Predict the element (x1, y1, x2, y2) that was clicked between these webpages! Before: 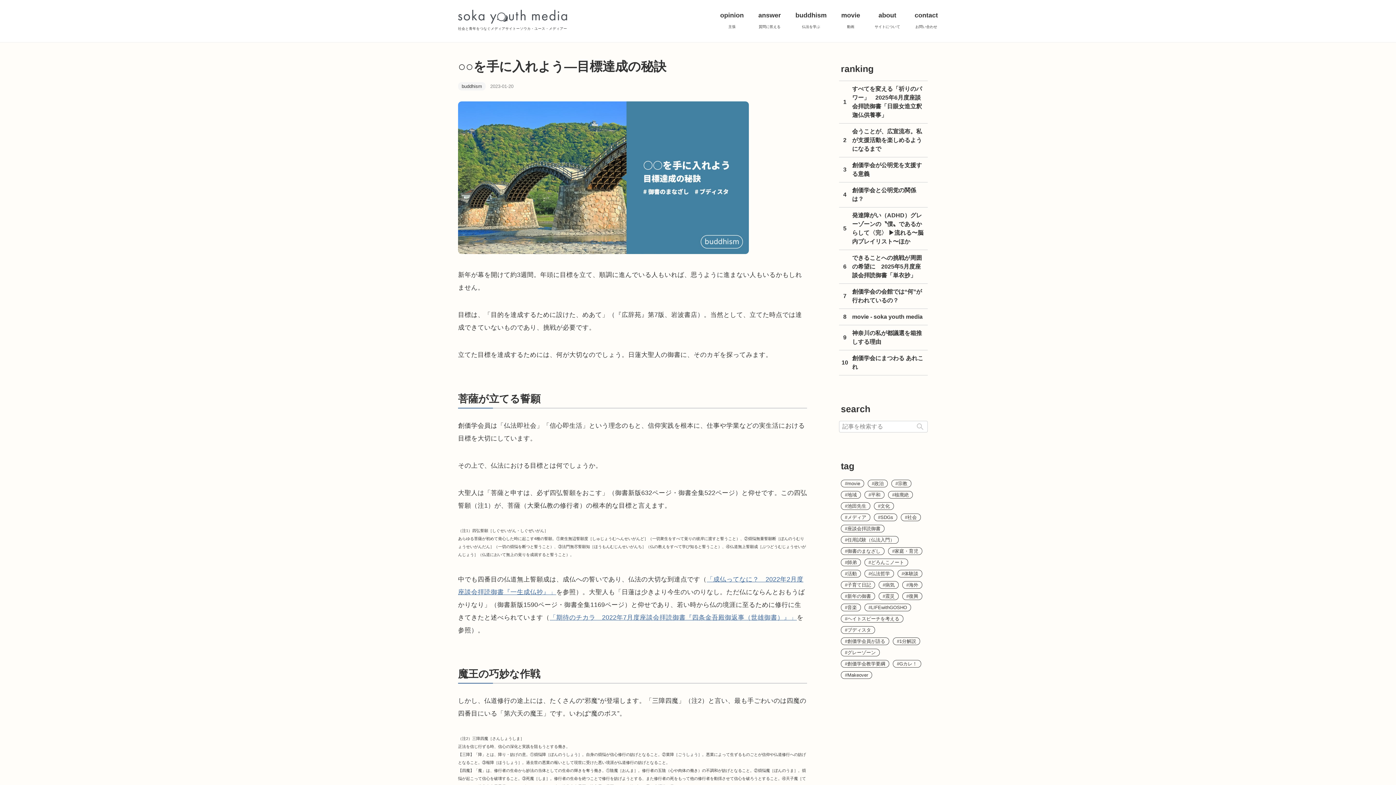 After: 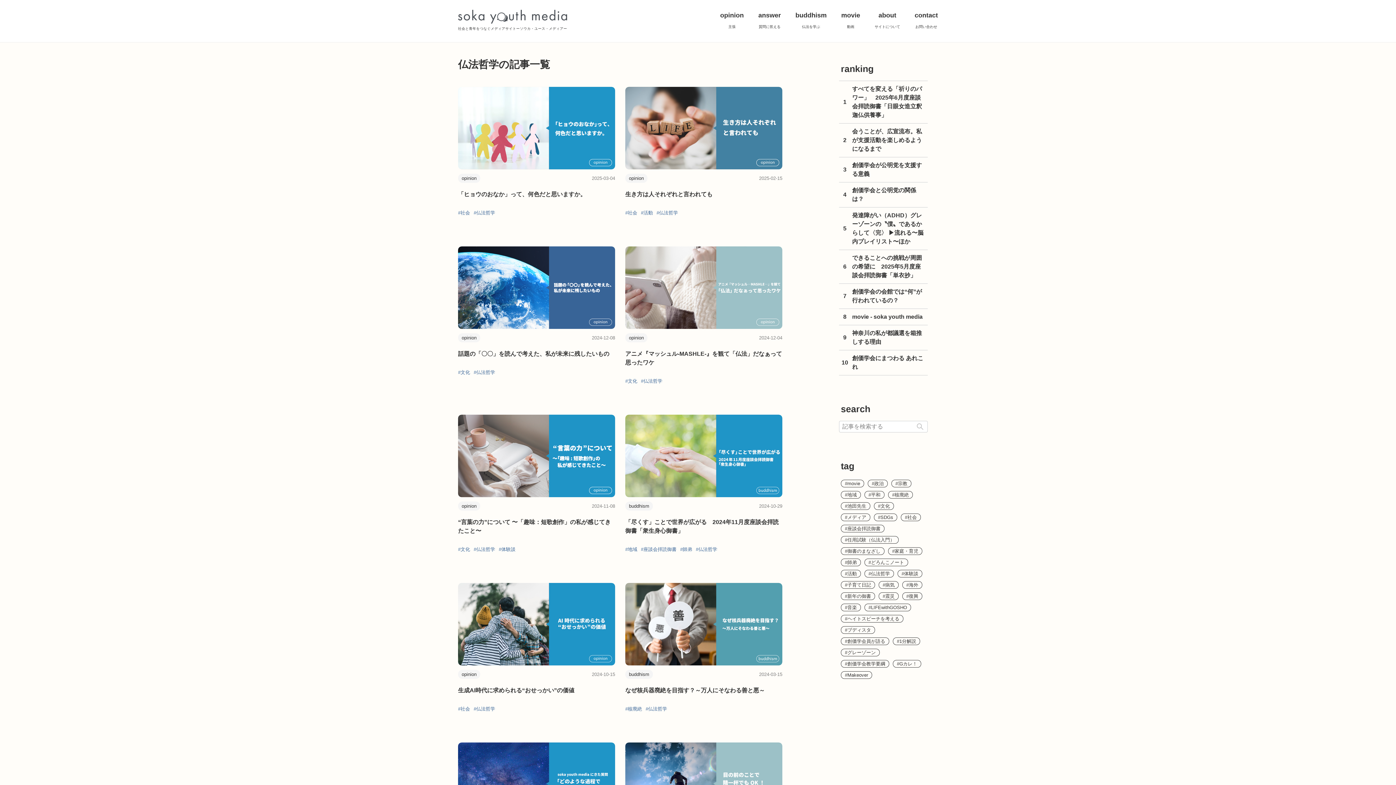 Action: label: #仏法哲学 bbox: (864, 570, 894, 577)